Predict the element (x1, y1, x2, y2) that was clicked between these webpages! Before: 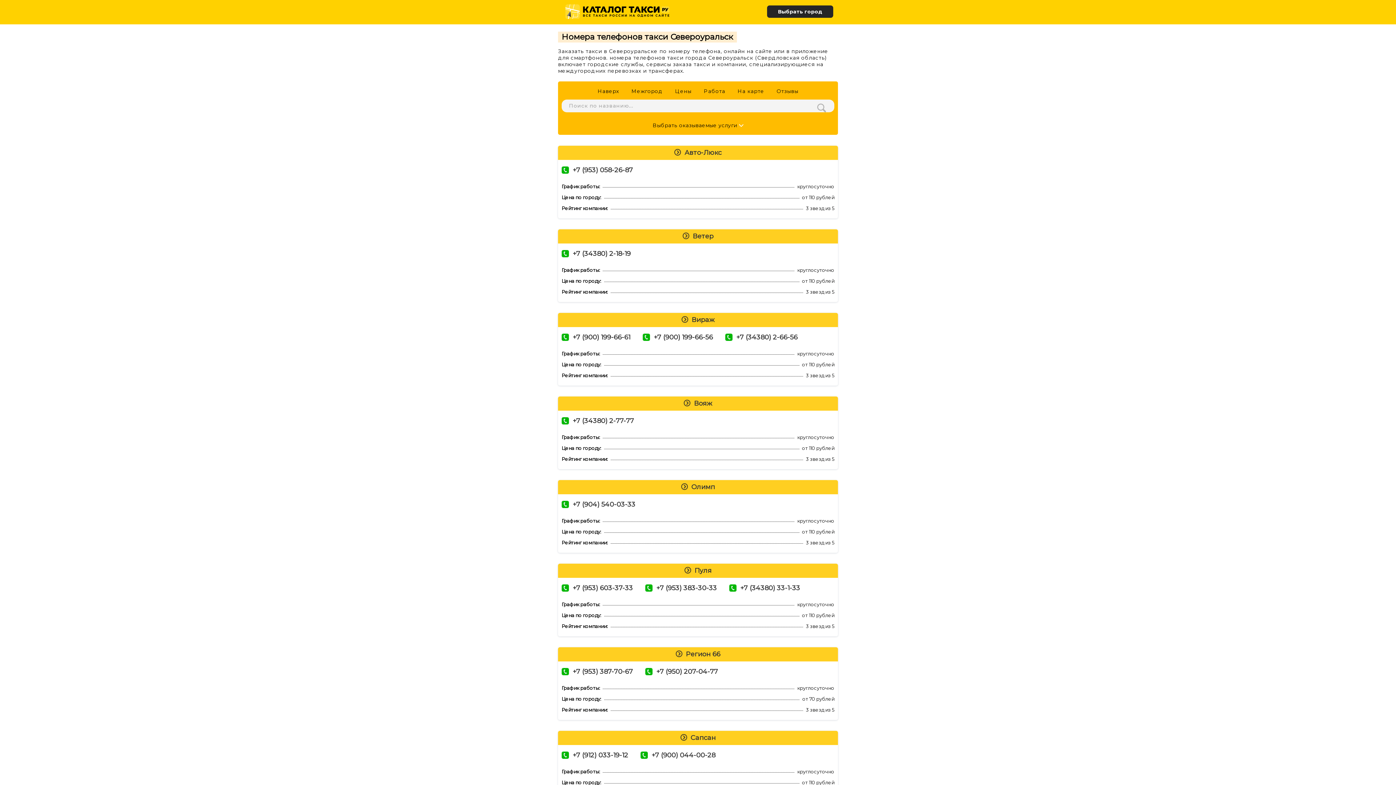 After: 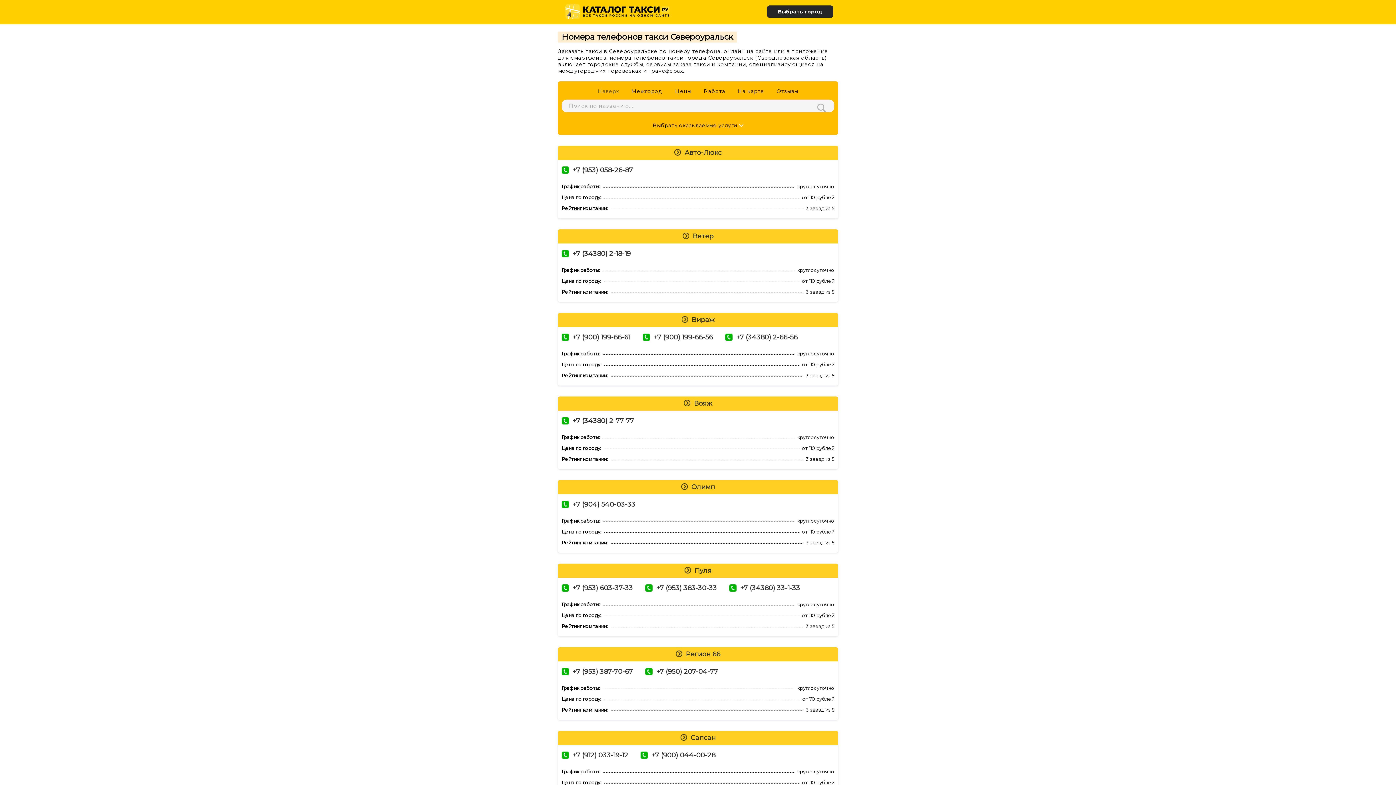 Action: label: Наверх bbox: (597, 86, 619, 95)